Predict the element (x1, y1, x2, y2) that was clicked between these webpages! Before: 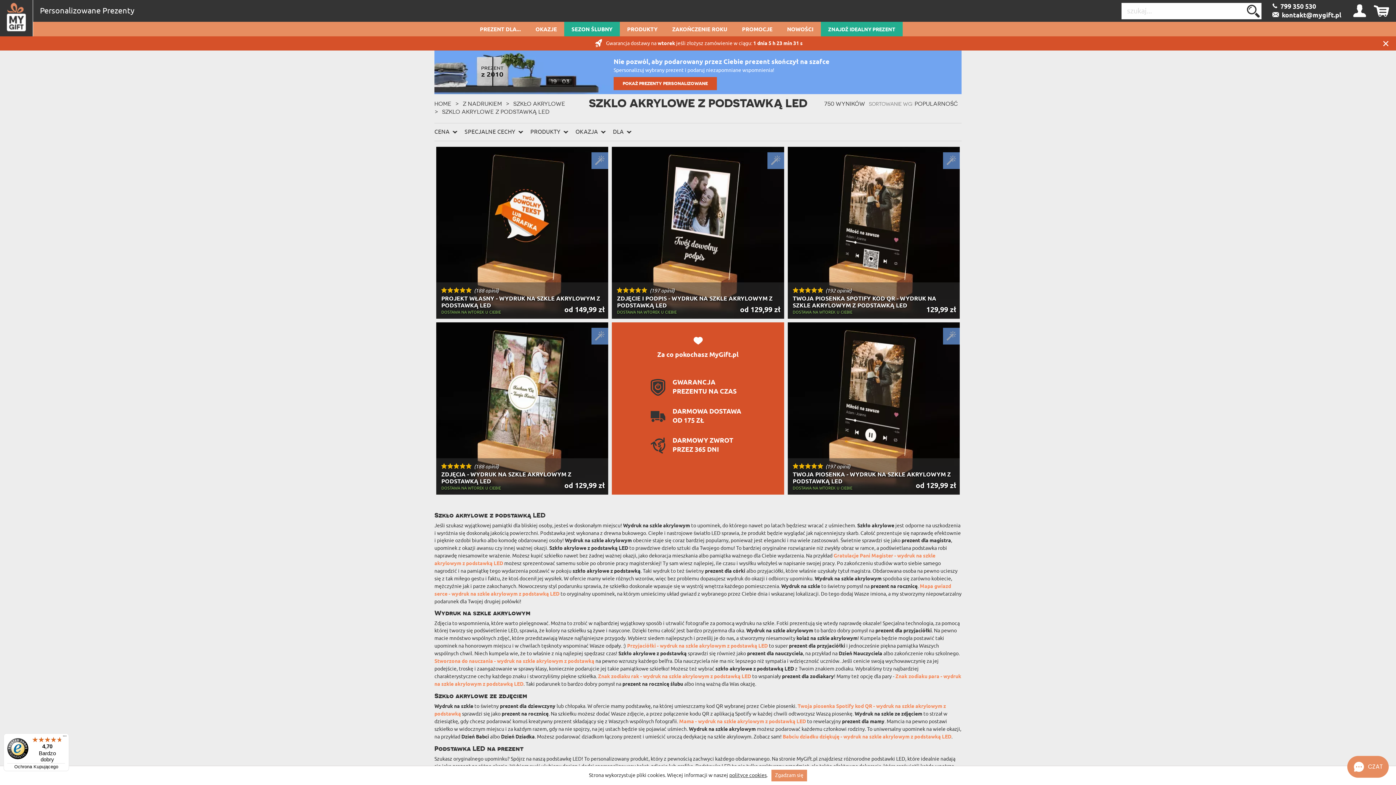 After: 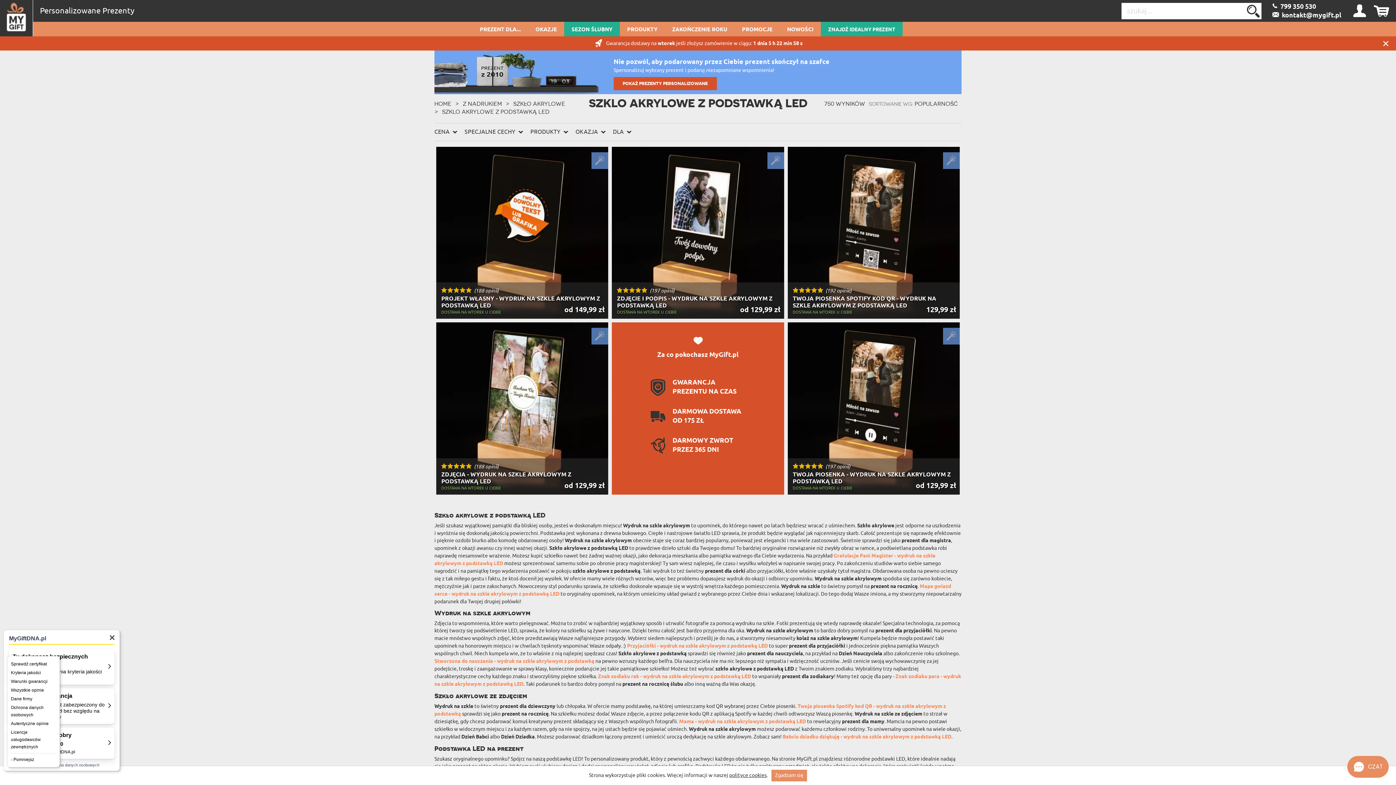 Action: label: Menu bbox: (60, 733, 68, 742)